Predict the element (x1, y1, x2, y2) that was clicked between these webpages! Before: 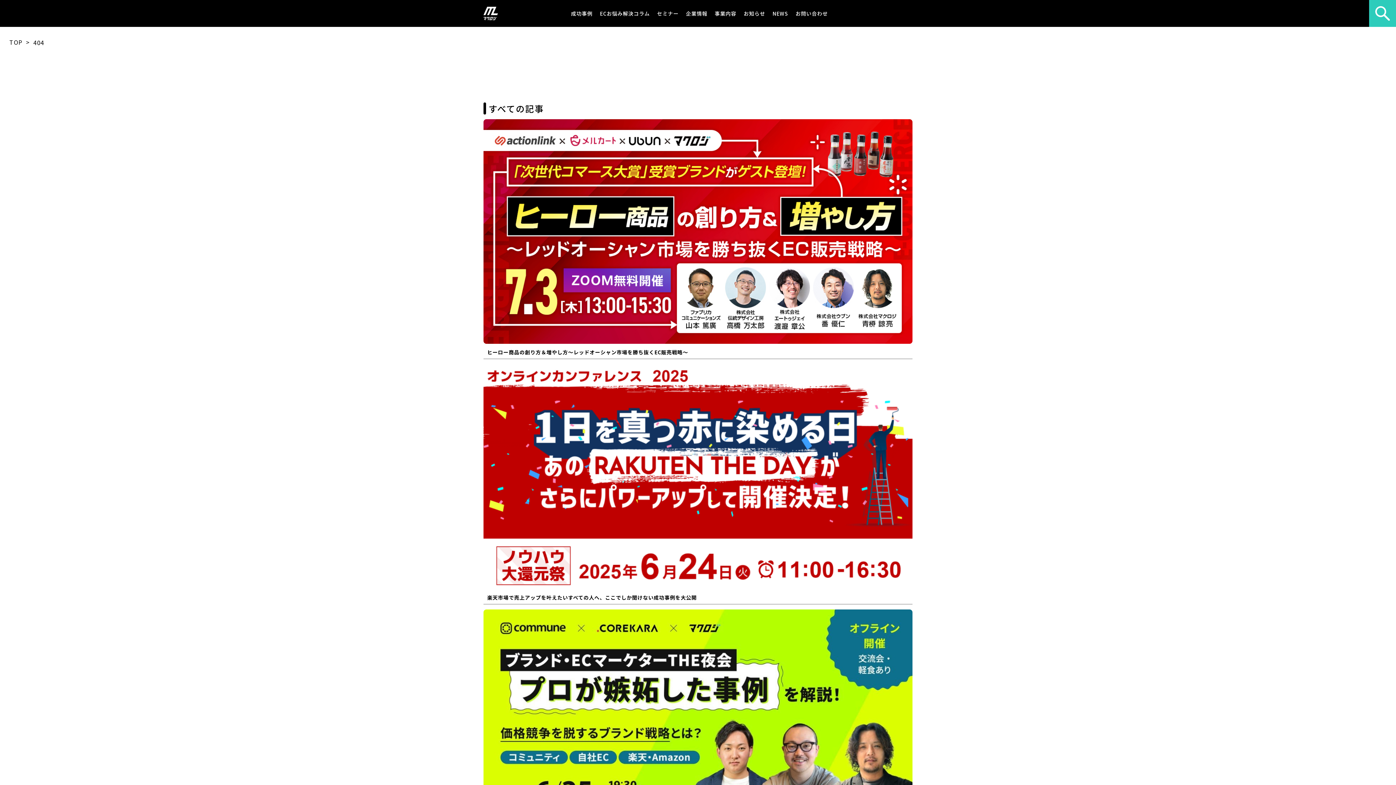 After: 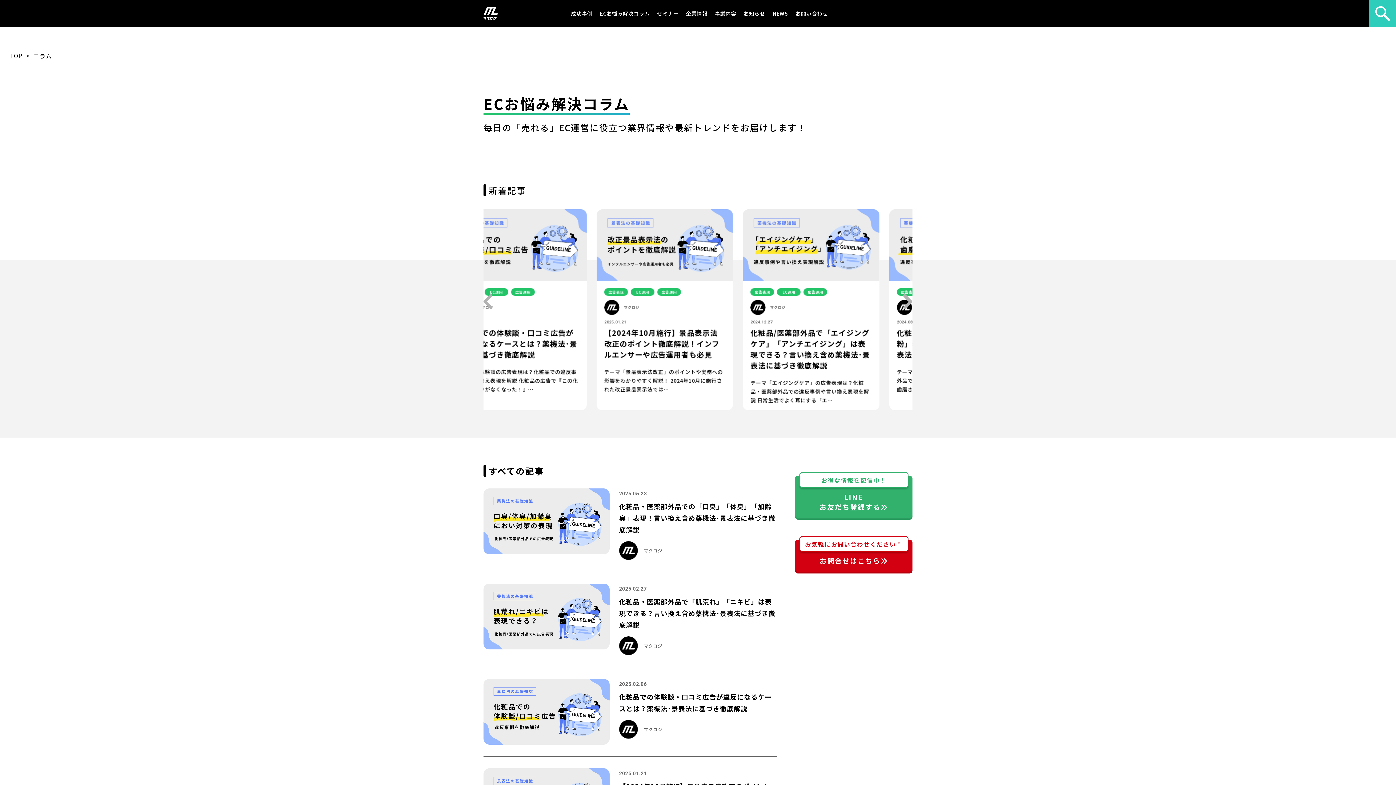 Action: bbox: (596, 6, 653, 20) label: ECお悩み解決コラム